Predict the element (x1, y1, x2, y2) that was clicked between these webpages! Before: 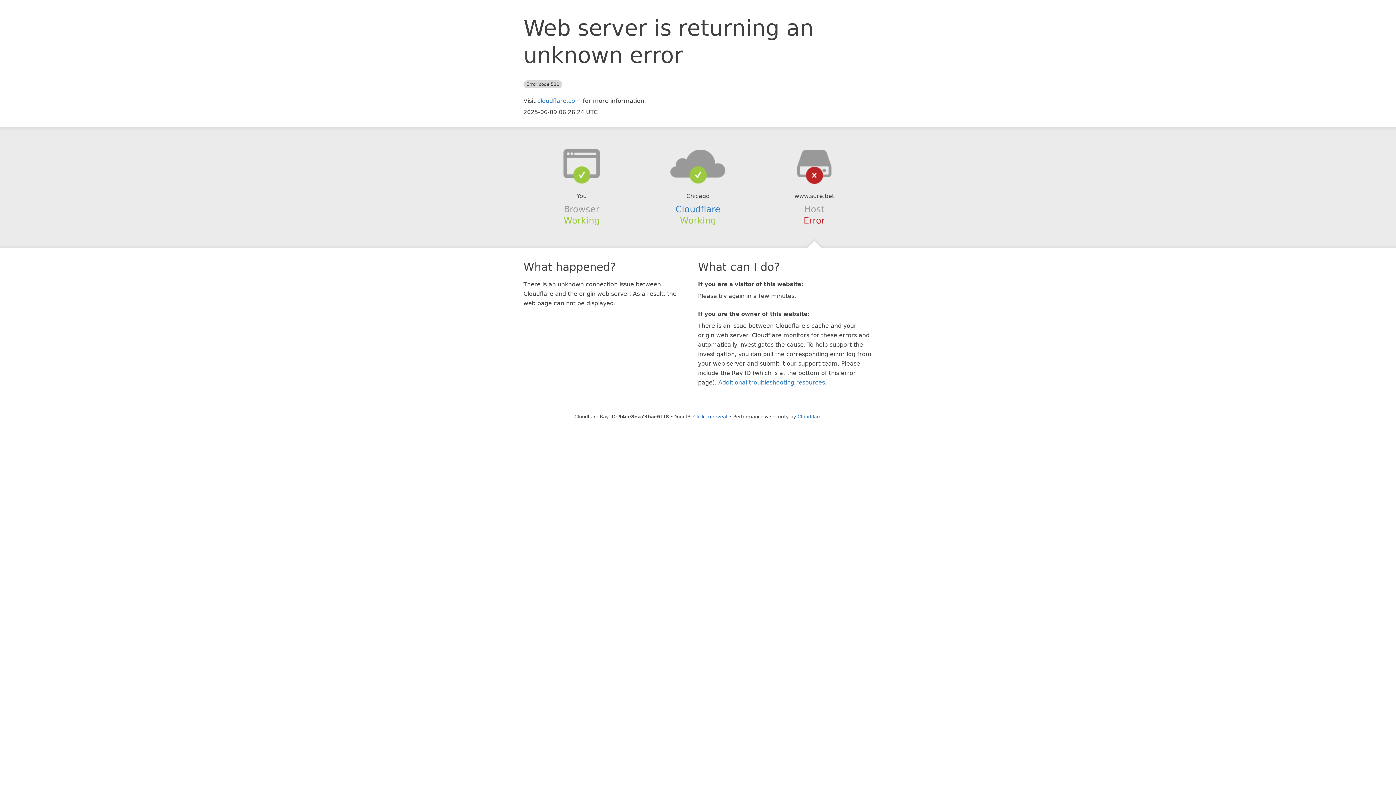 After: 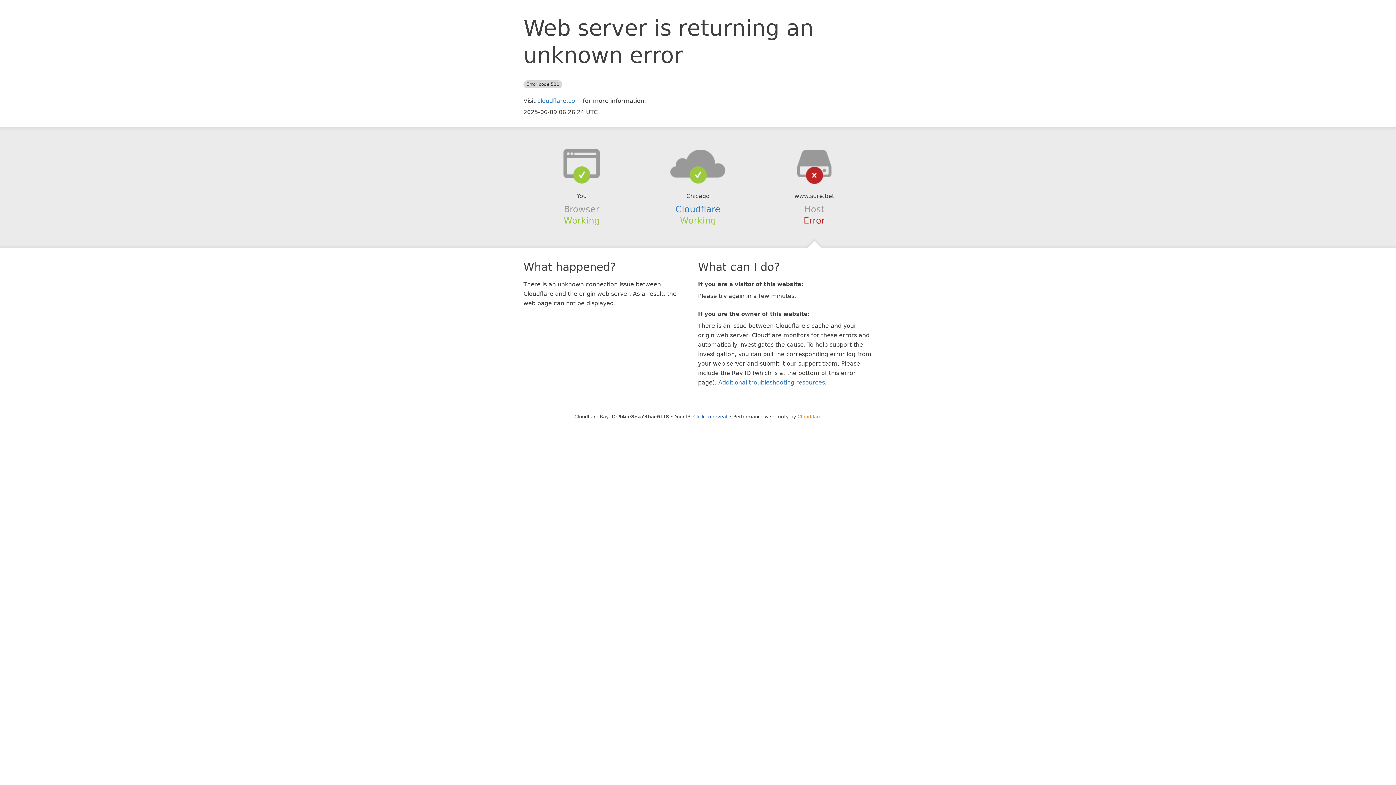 Action: label: Cloudflare bbox: (797, 414, 821, 419)